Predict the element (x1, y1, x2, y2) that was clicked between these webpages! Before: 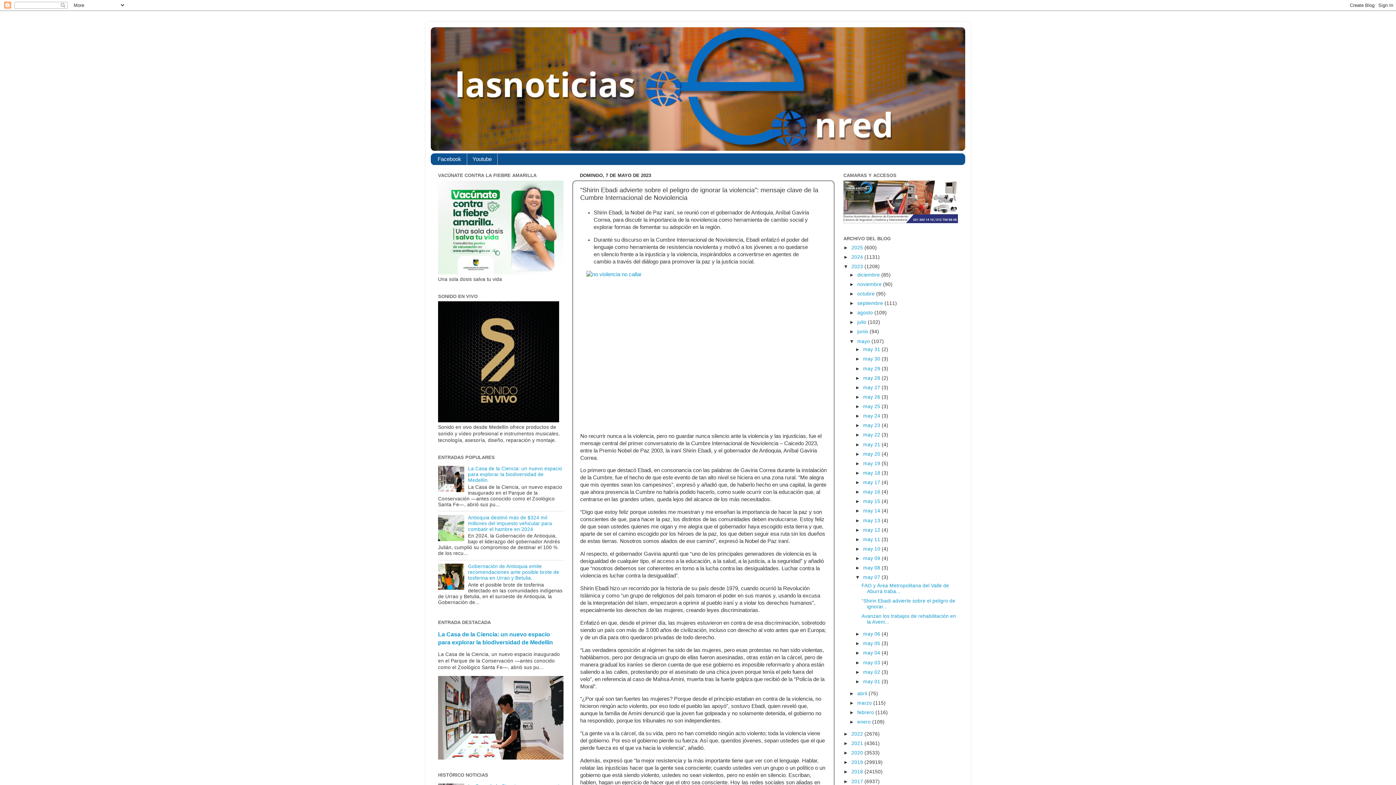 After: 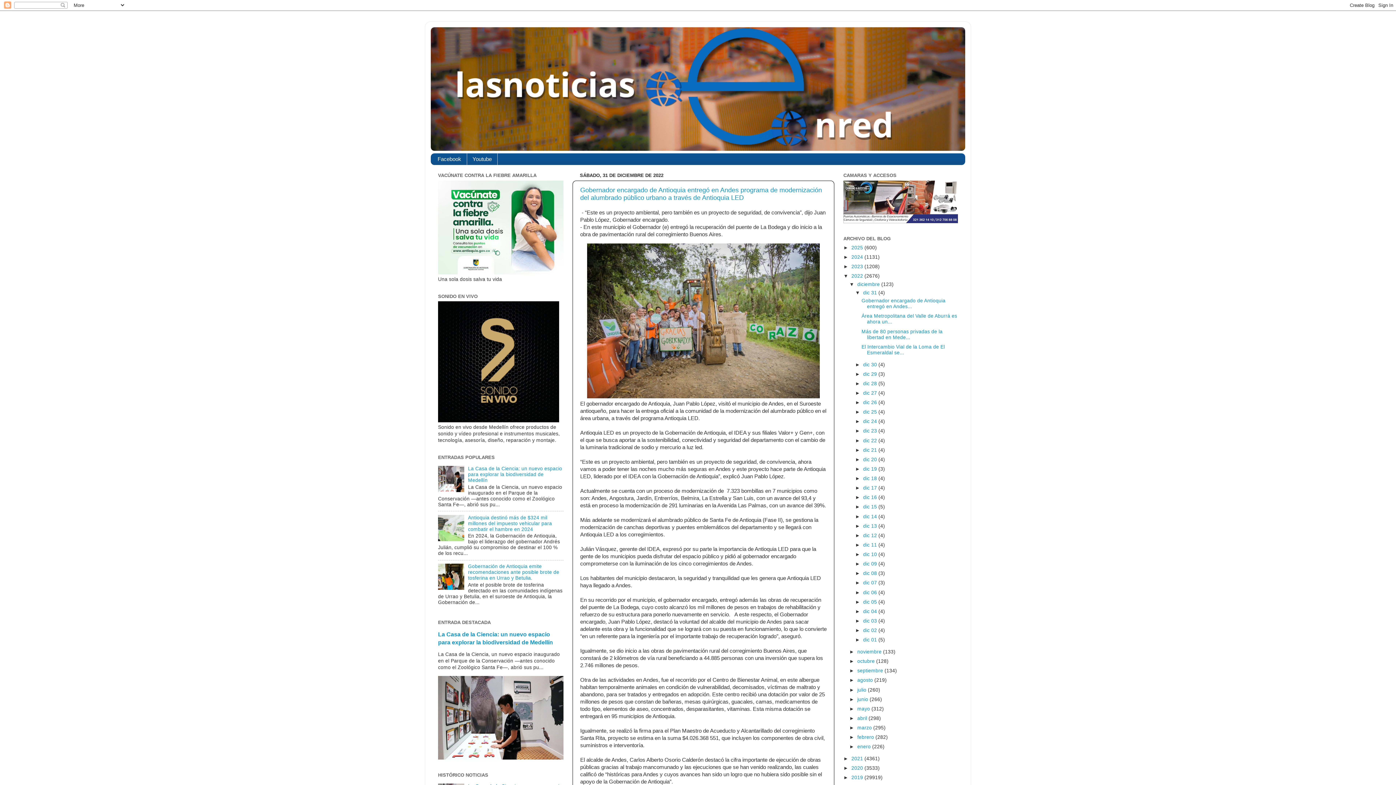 Action: label: 2022  bbox: (851, 731, 864, 737)